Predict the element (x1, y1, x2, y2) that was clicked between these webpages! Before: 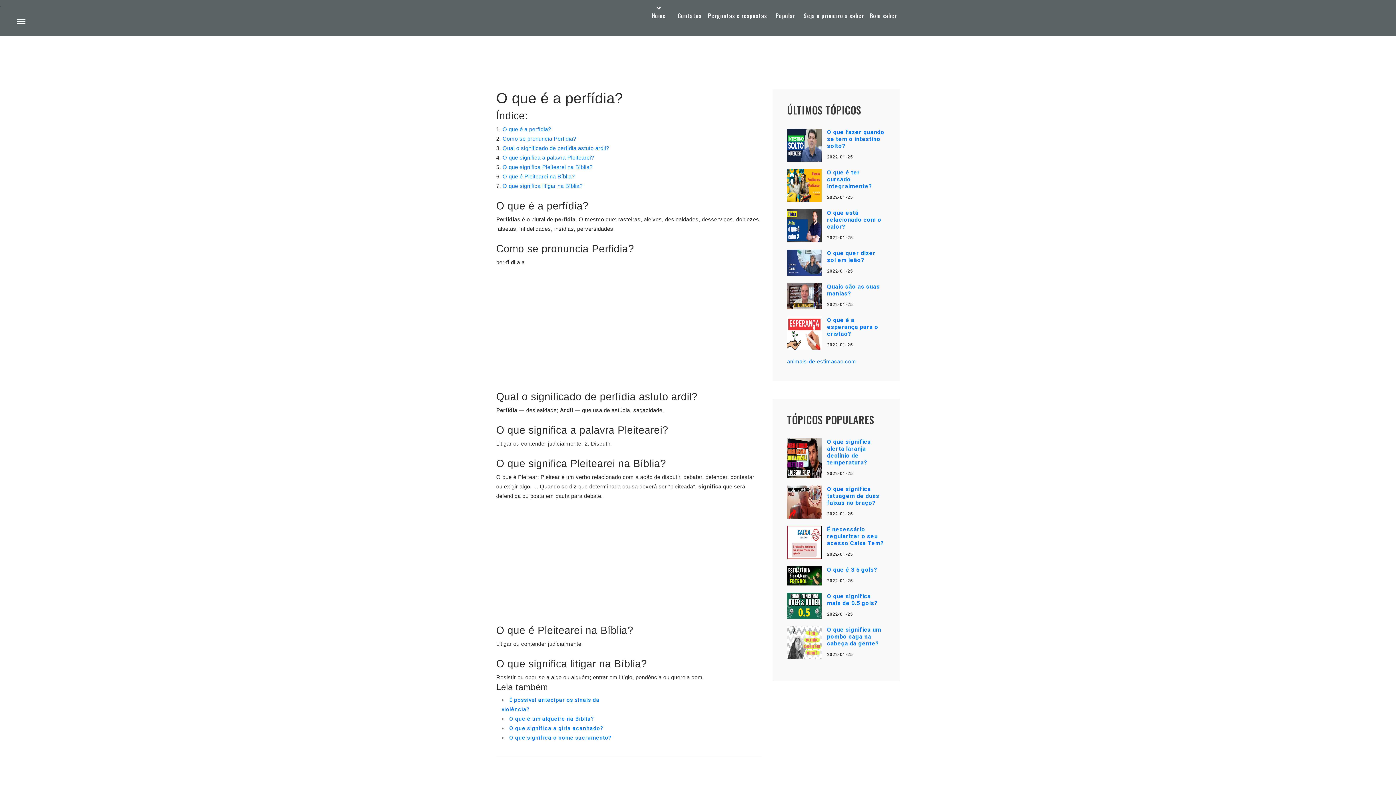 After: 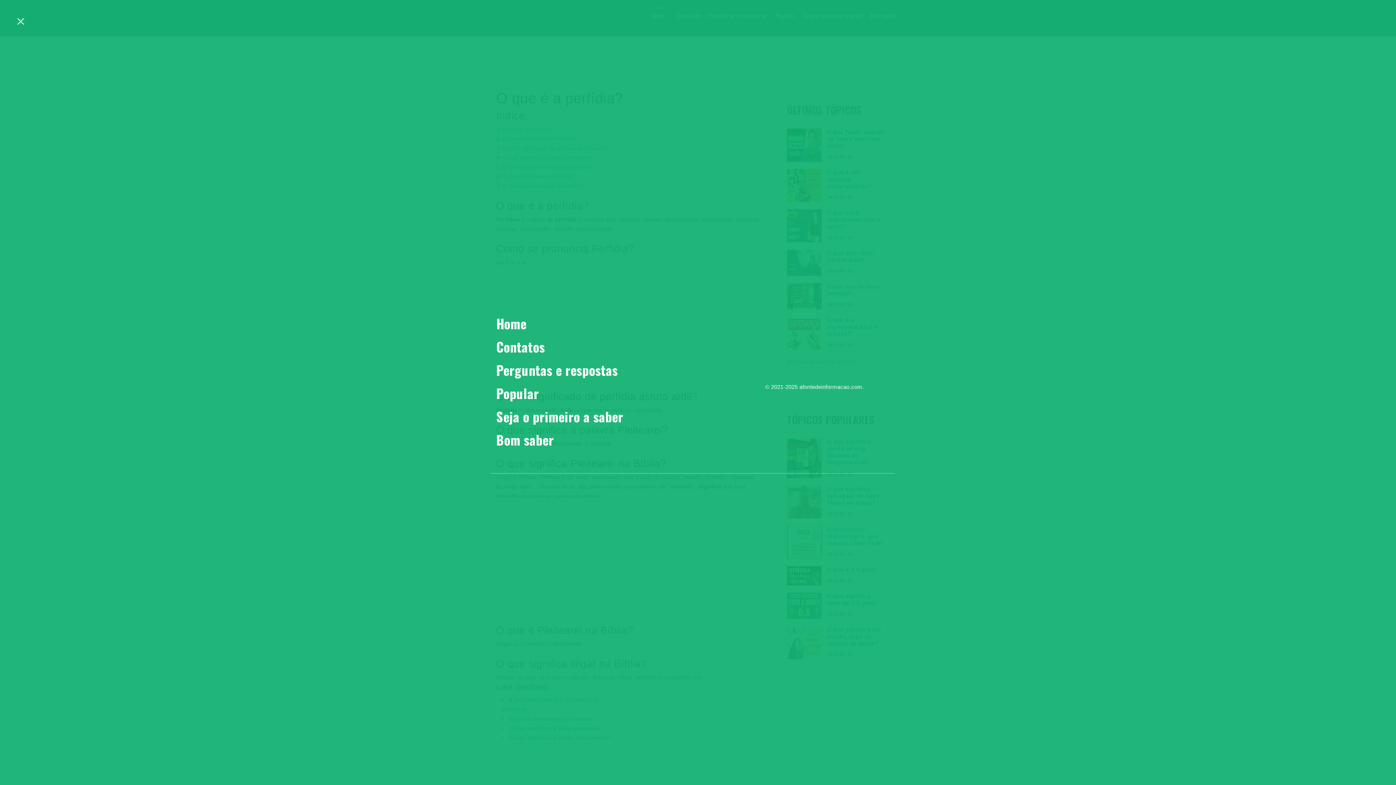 Action: bbox: (14, 16, 27, 26)